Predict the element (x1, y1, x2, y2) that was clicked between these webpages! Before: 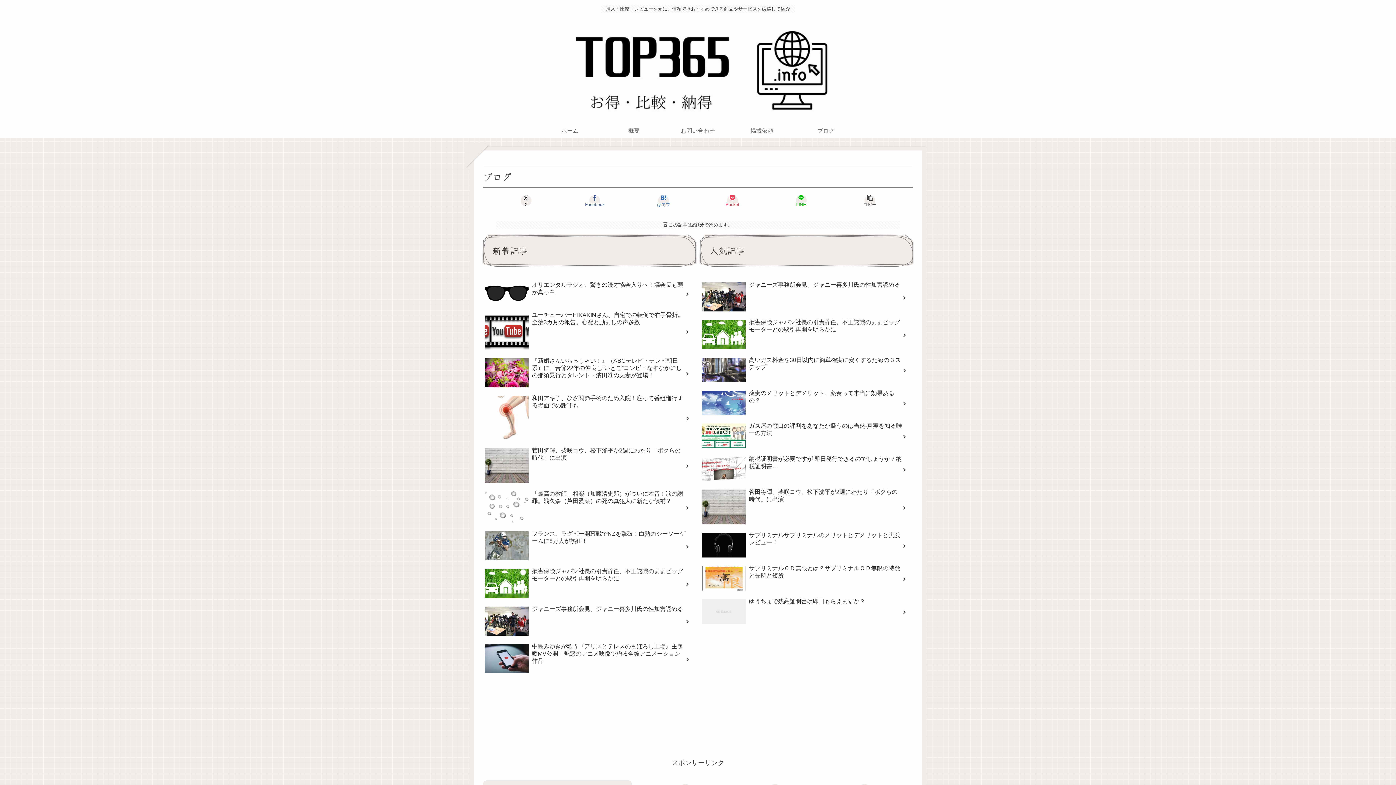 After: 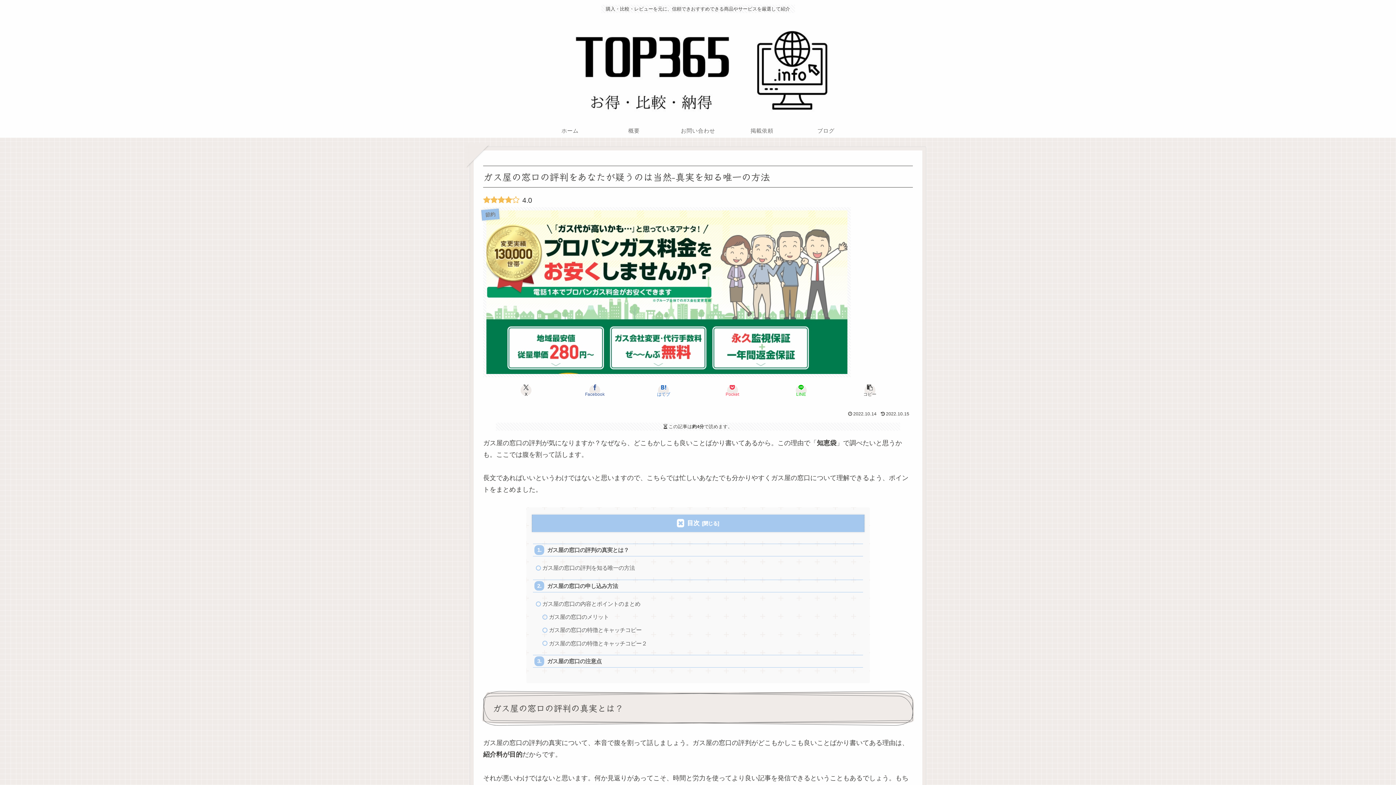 Action: label: ガス屋の窓口の評判をあなたが疑うのは当然-真実を知る唯一の方法 bbox: (700, 420, 913, 452)